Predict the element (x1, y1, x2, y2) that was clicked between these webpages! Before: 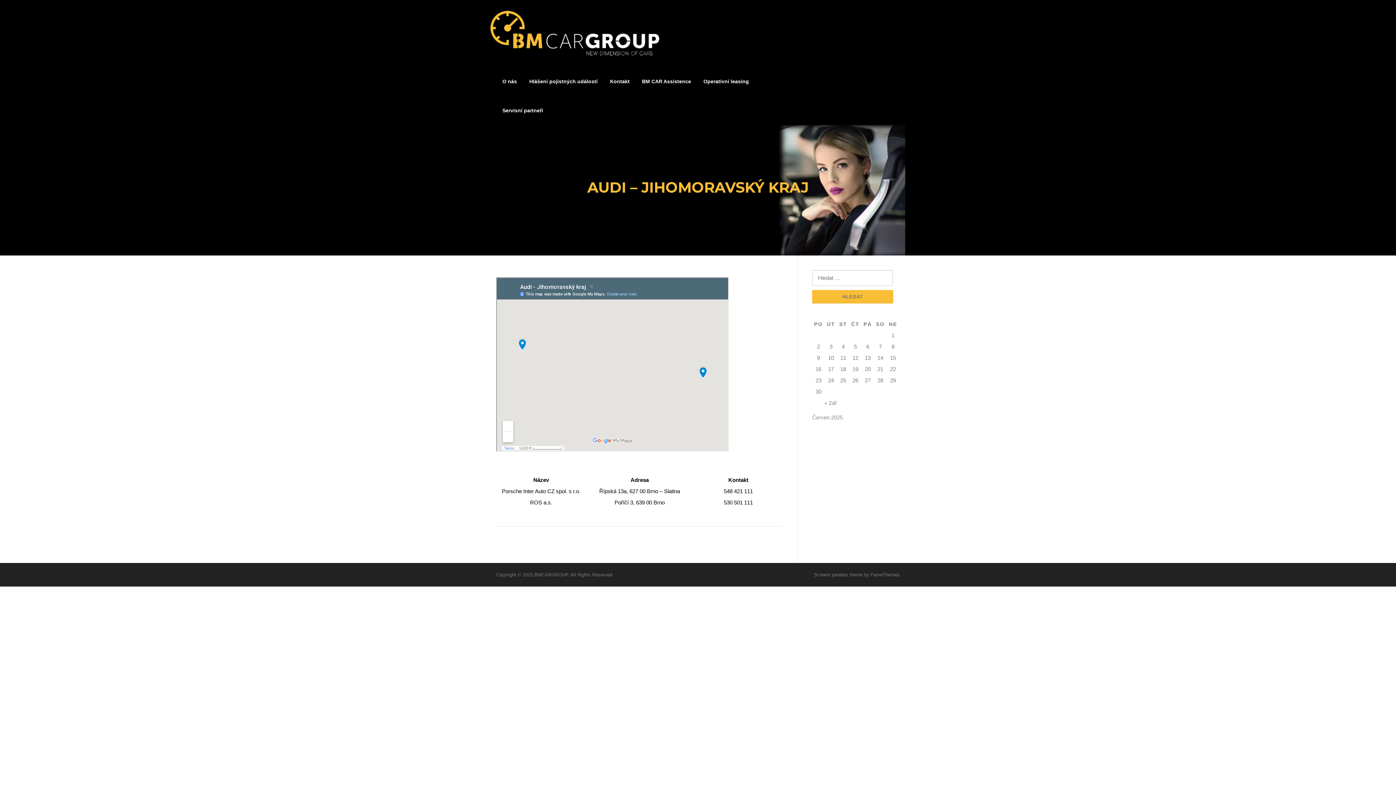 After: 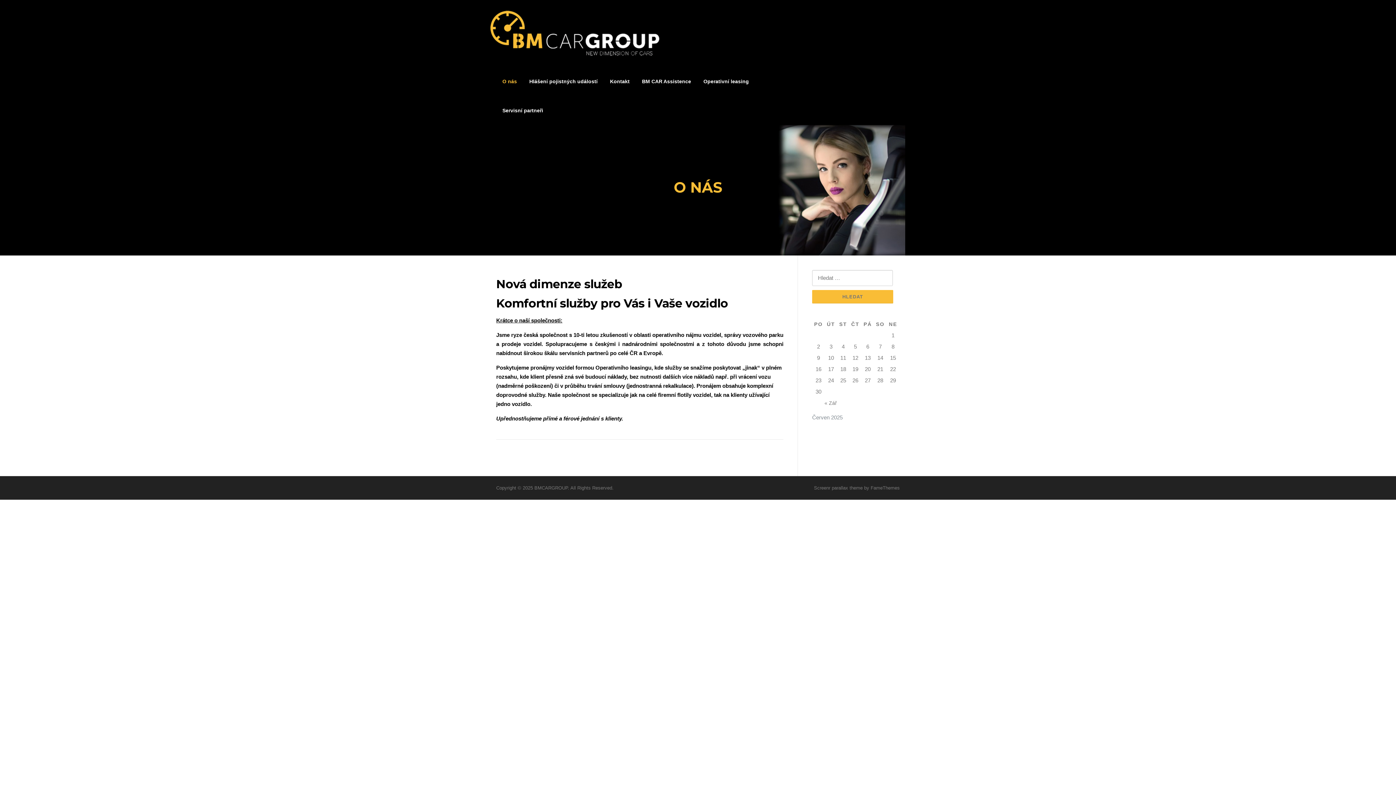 Action: bbox: (496, 66, 523, 96) label: O nás